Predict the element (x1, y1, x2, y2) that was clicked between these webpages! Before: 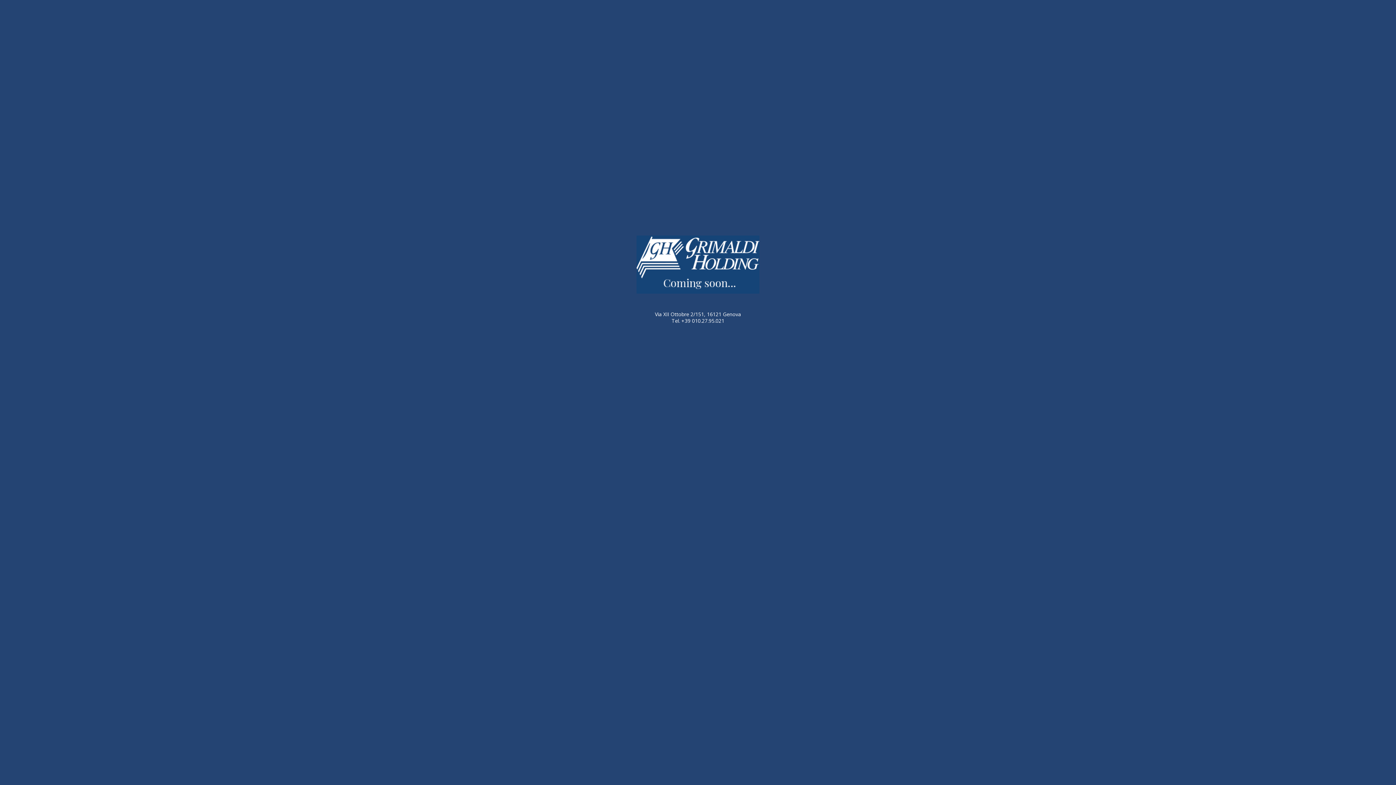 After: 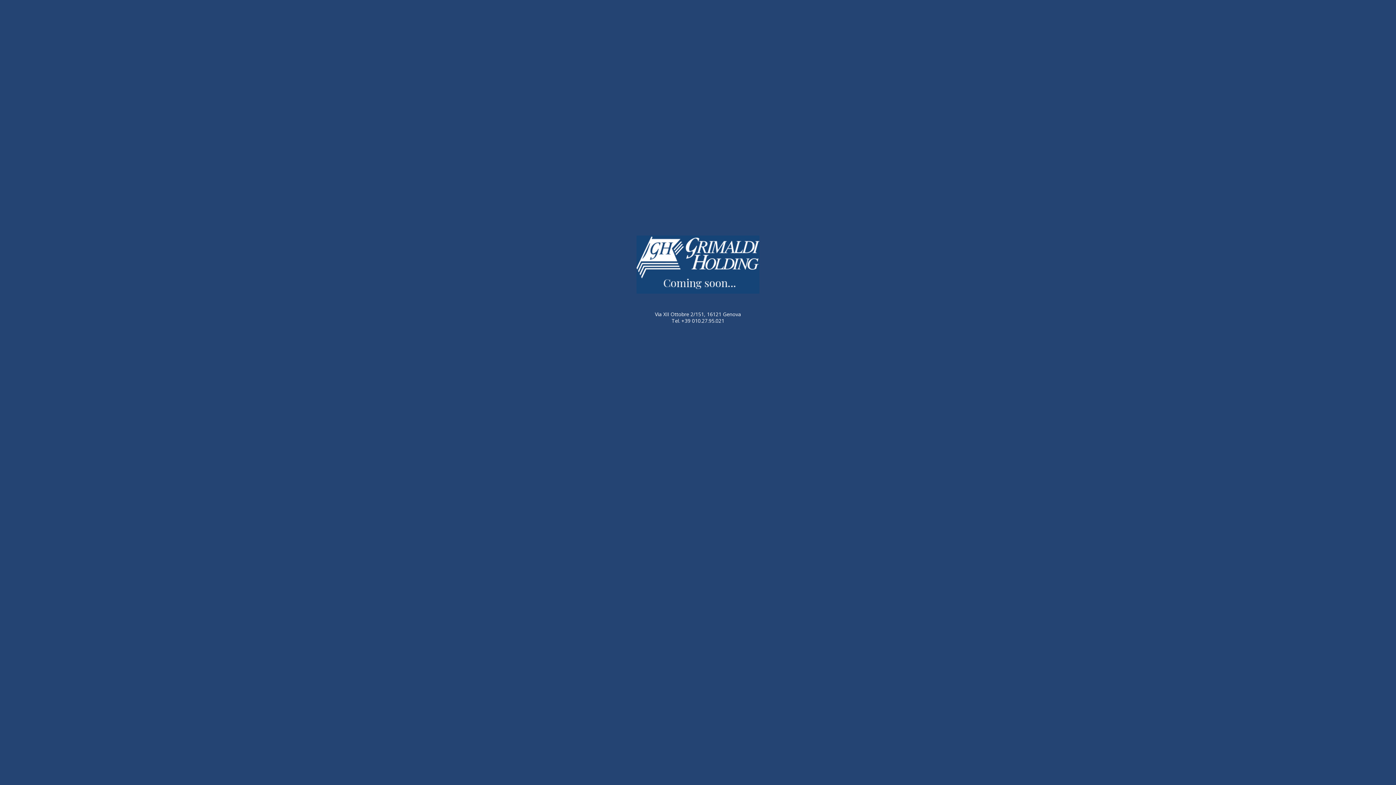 Action: label: Tel. +39 010.27.95.021 bbox: (671, 317, 724, 324)